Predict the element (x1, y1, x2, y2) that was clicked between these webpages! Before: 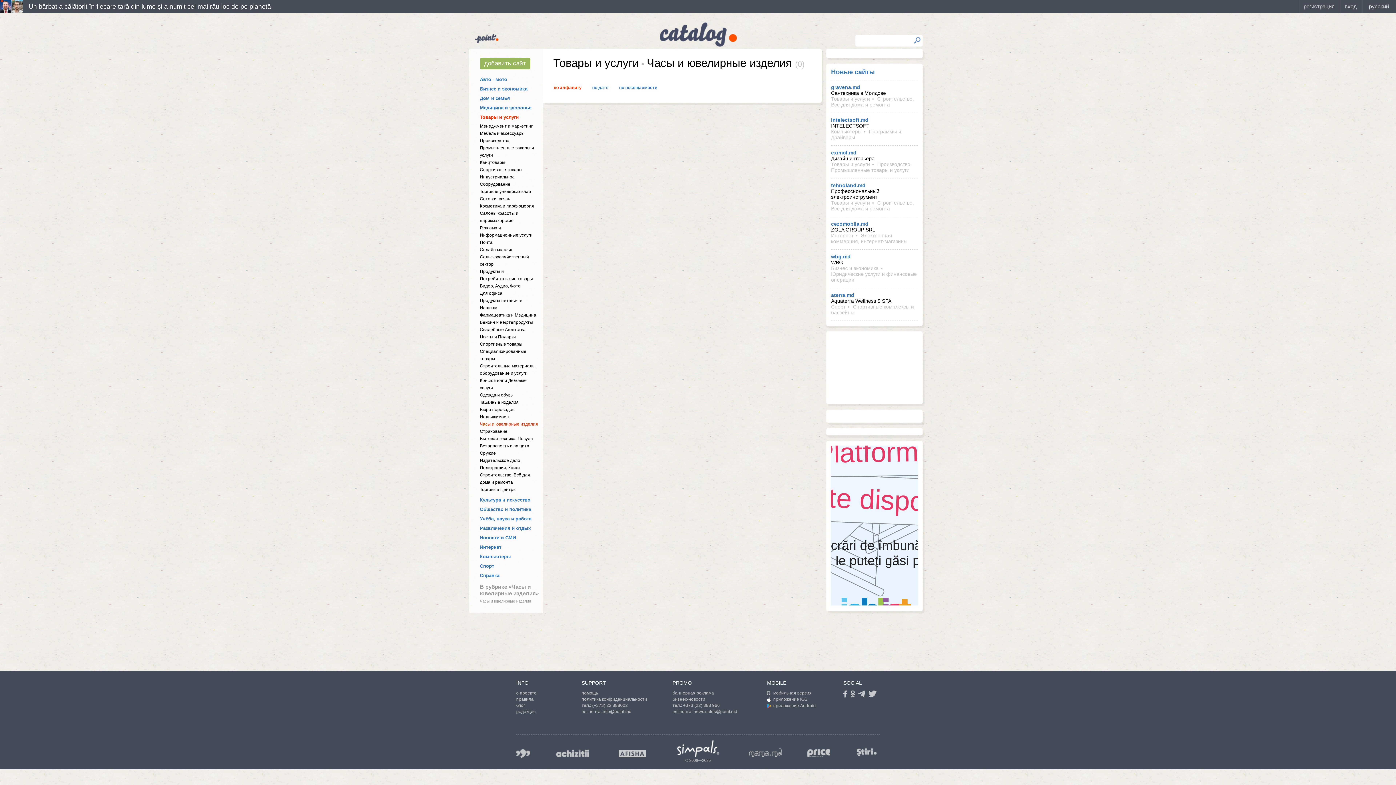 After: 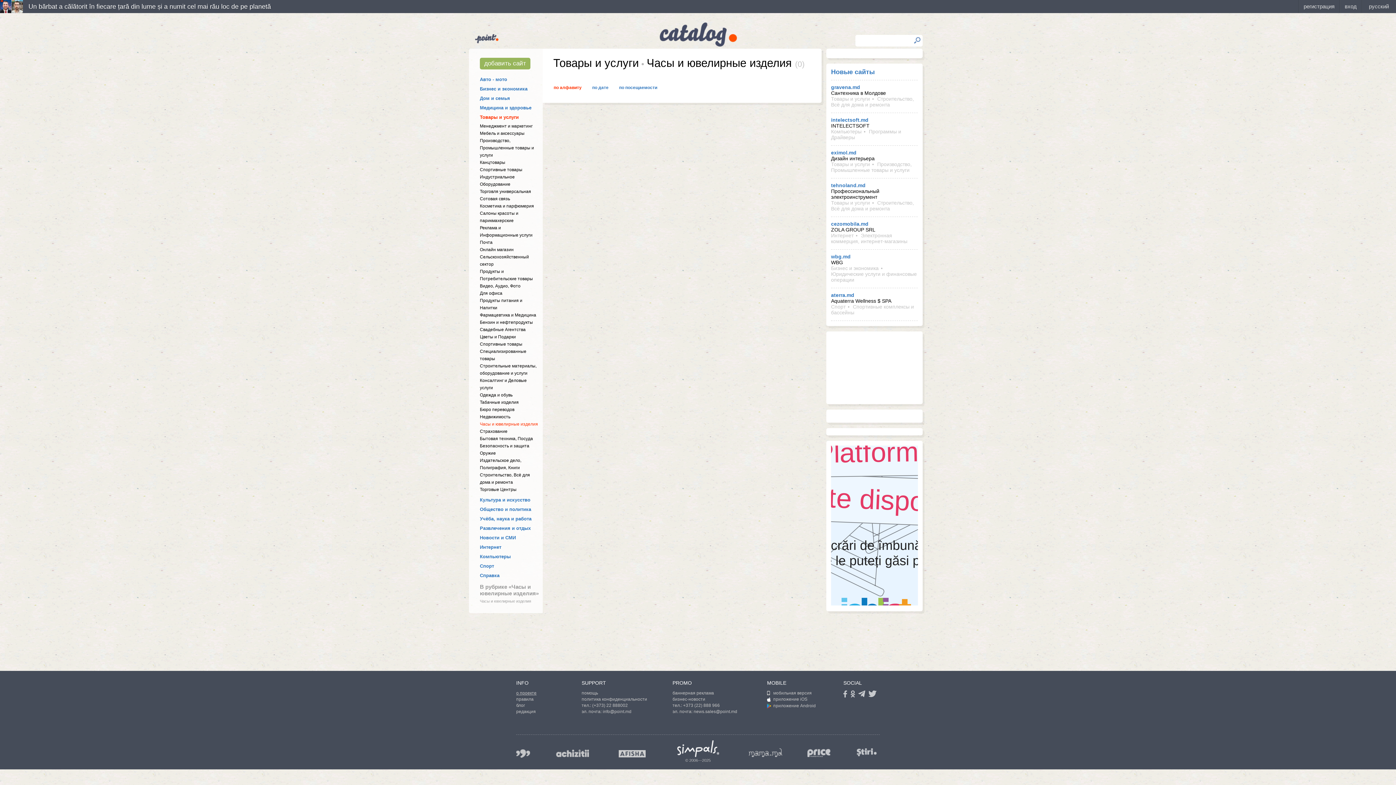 Action: bbox: (516, 690, 536, 696) label: о проекте